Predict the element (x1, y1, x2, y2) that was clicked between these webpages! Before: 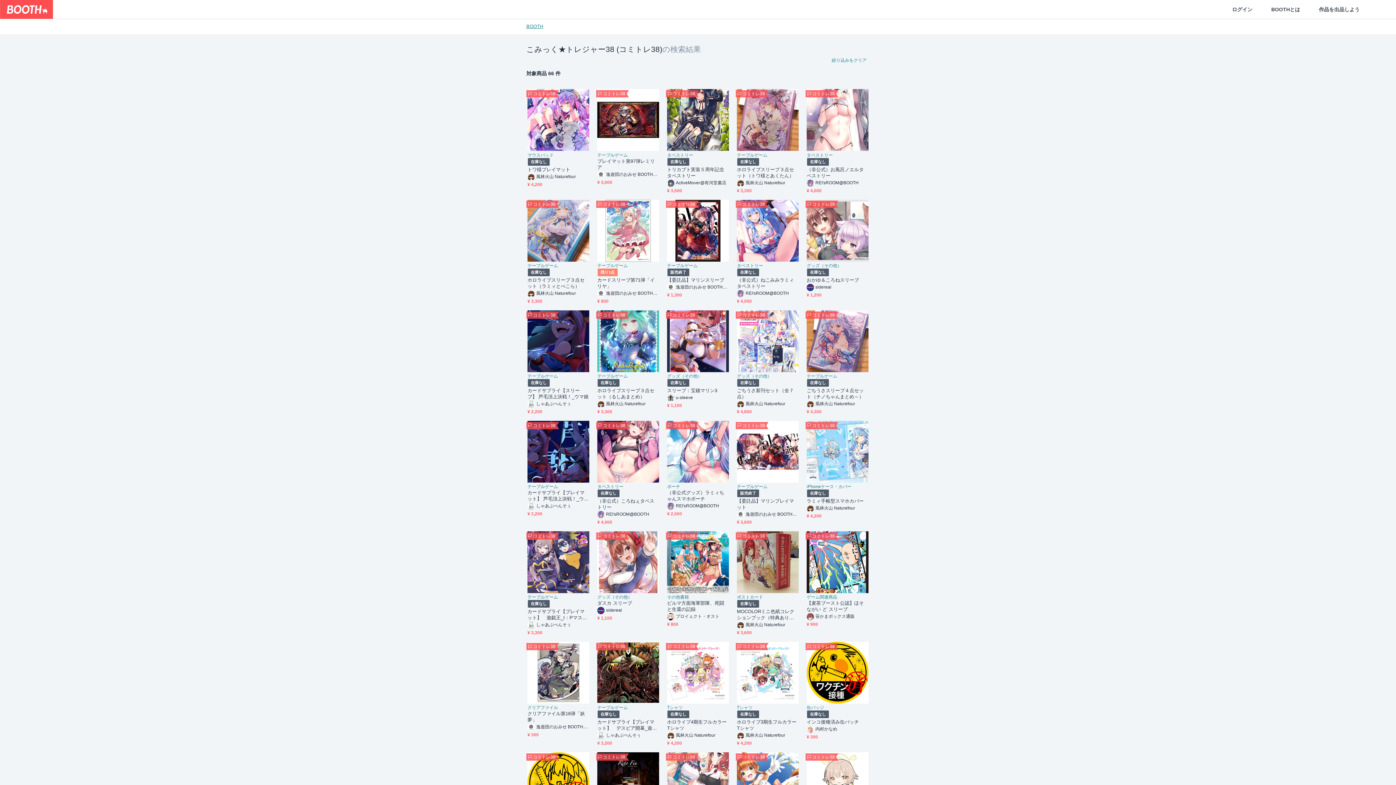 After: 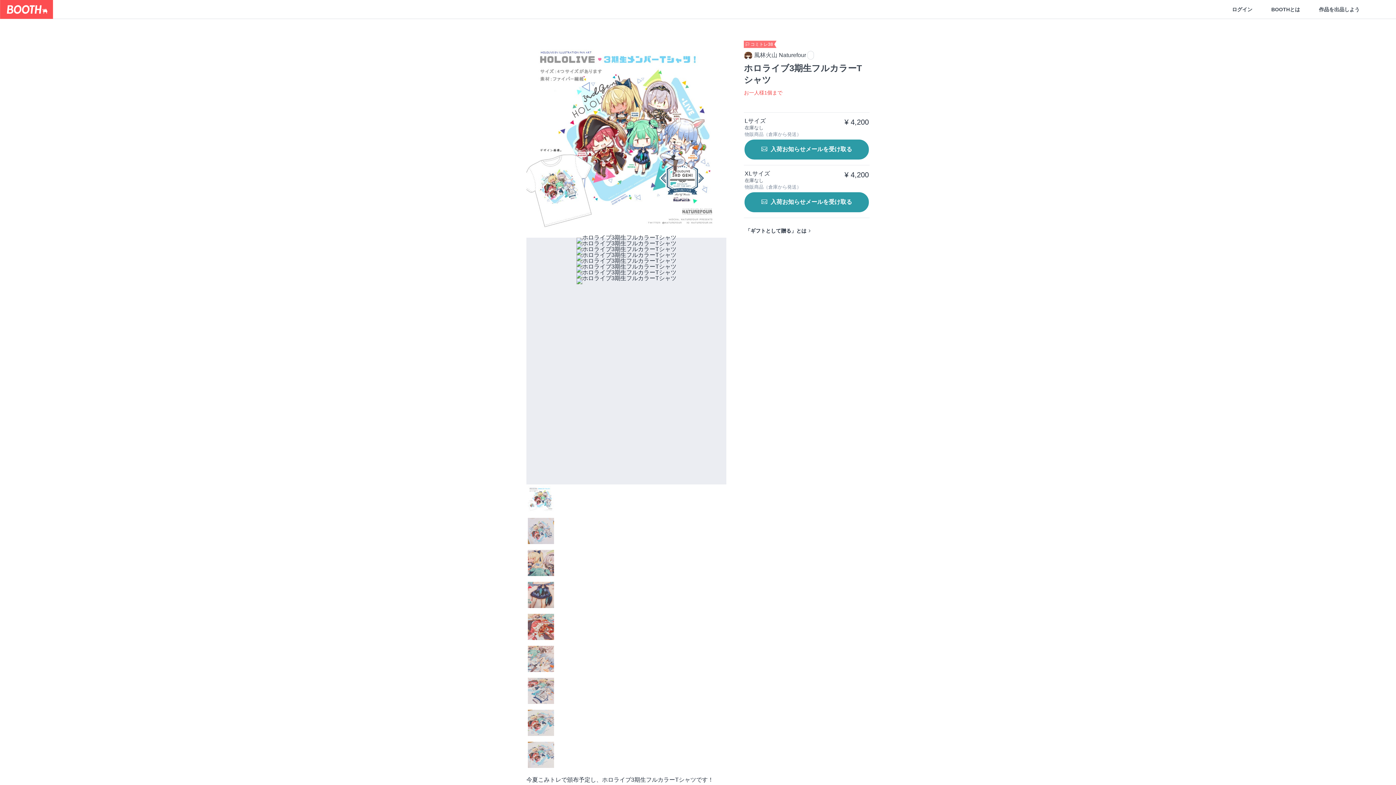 Action: bbox: (737, 642, 798, 703)